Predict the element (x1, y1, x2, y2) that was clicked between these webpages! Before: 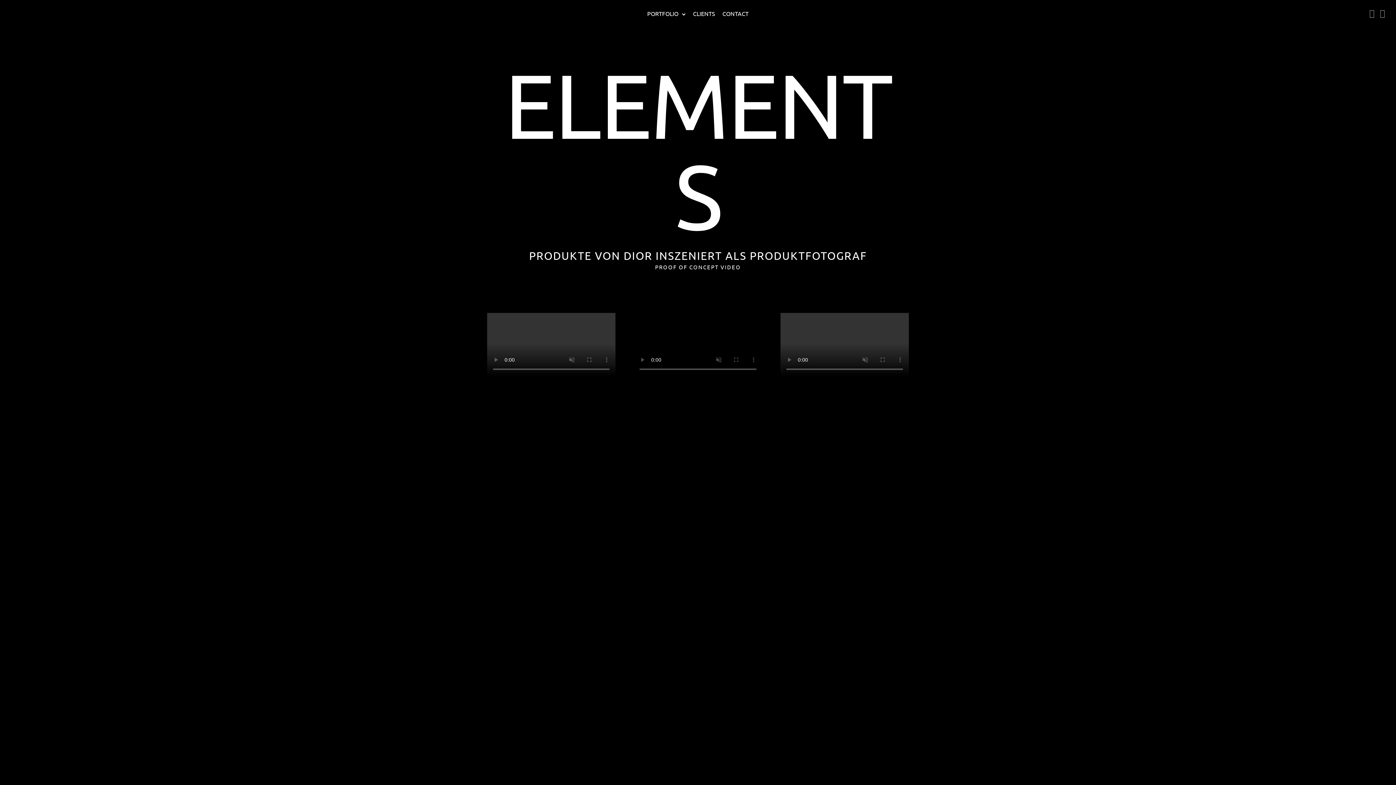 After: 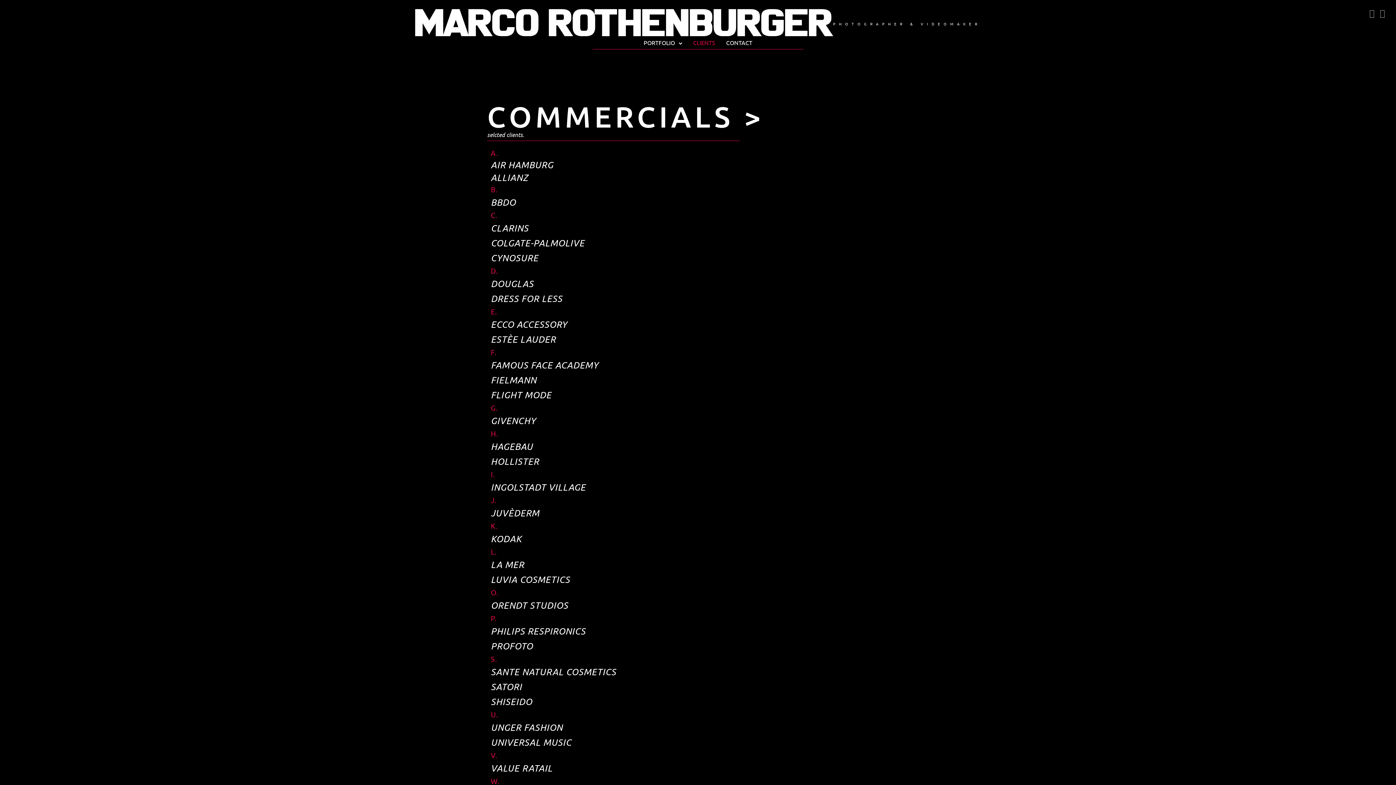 Action: bbox: (689, 6, 719, 20) label: CLIENTS